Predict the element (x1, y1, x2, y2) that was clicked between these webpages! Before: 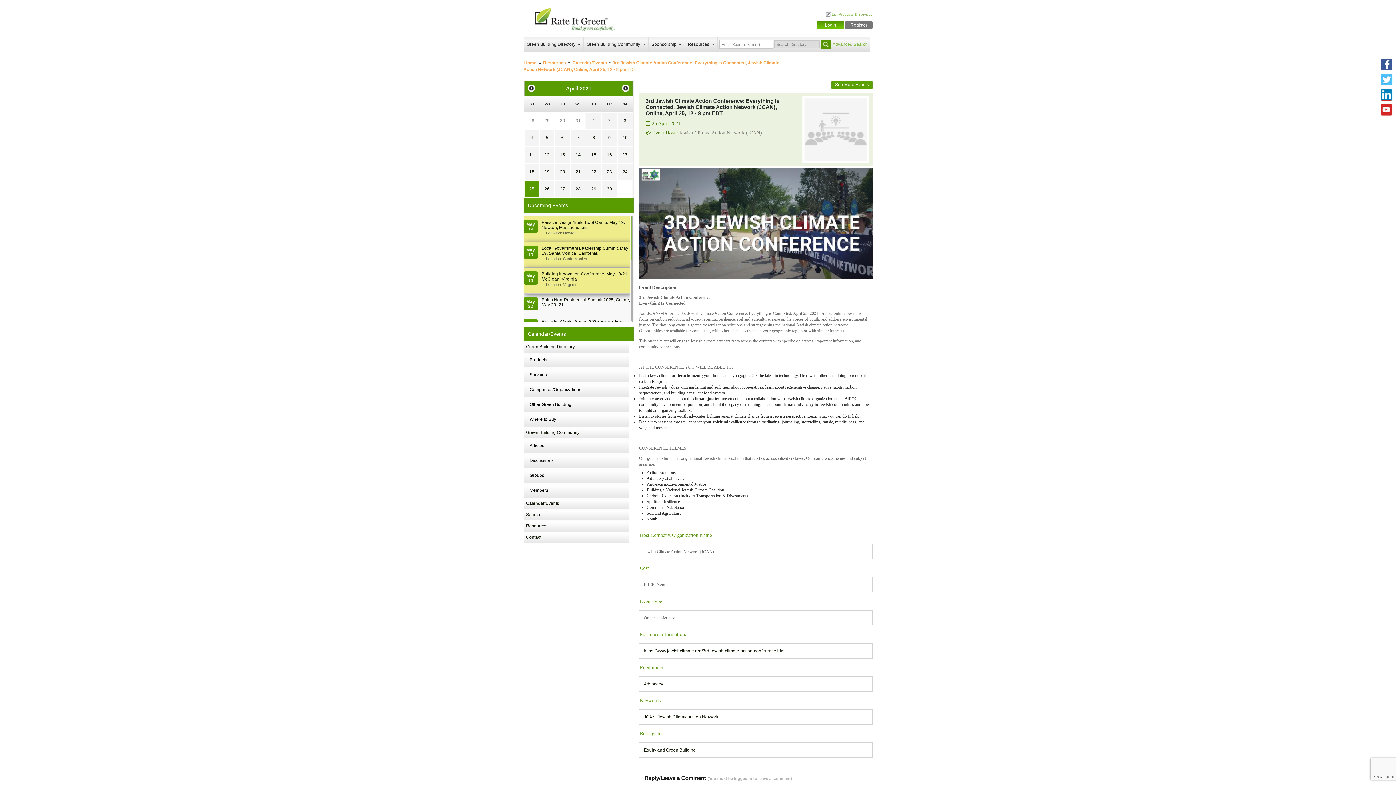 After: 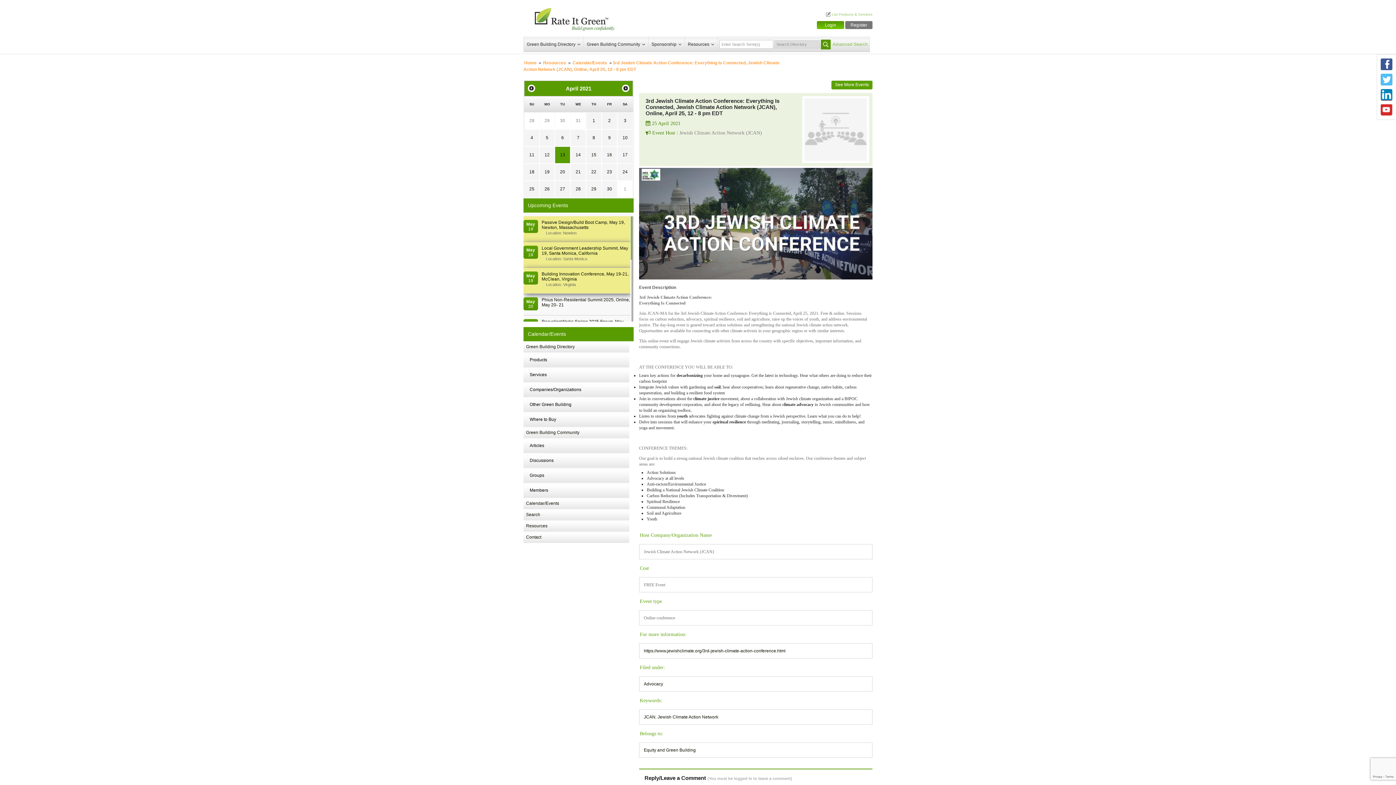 Action: bbox: (555, 146, 570, 163) label: 13